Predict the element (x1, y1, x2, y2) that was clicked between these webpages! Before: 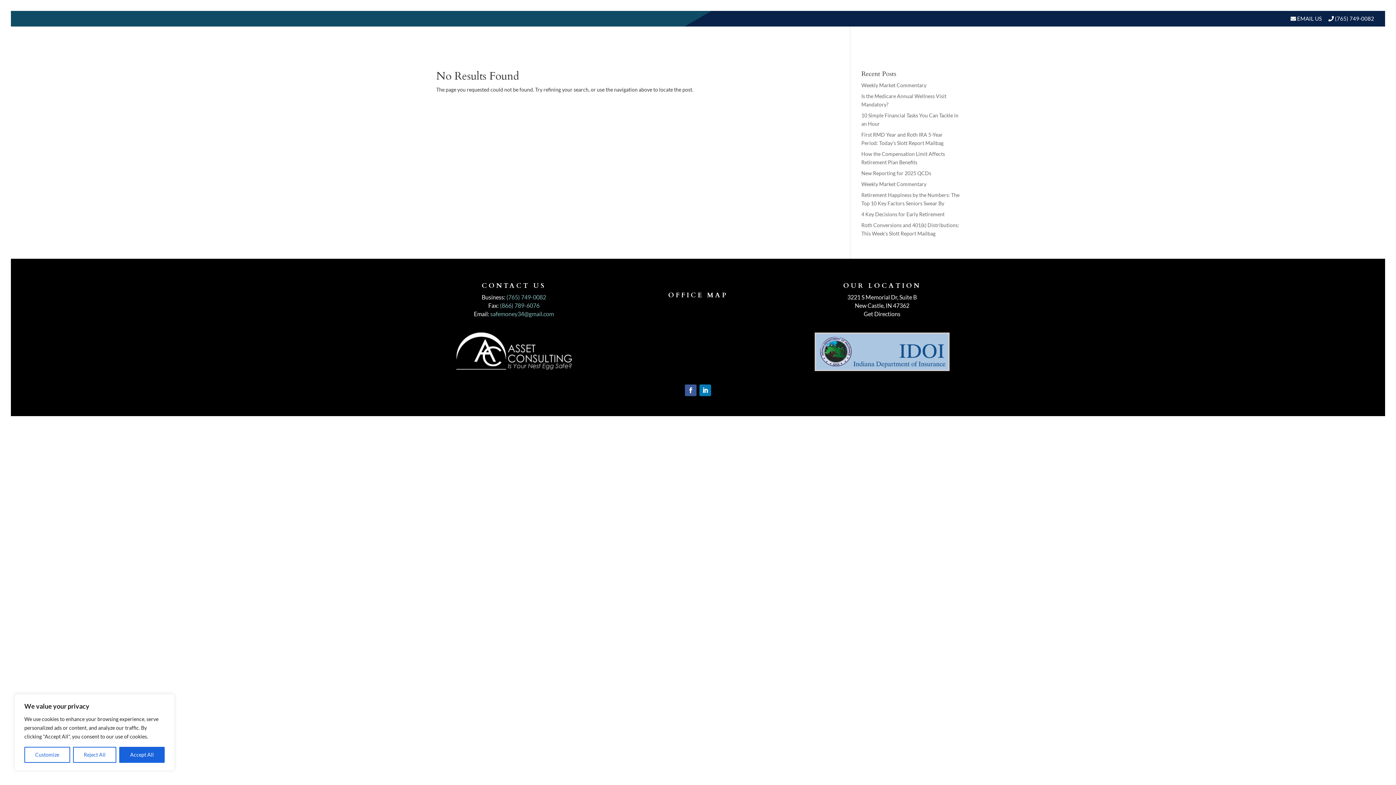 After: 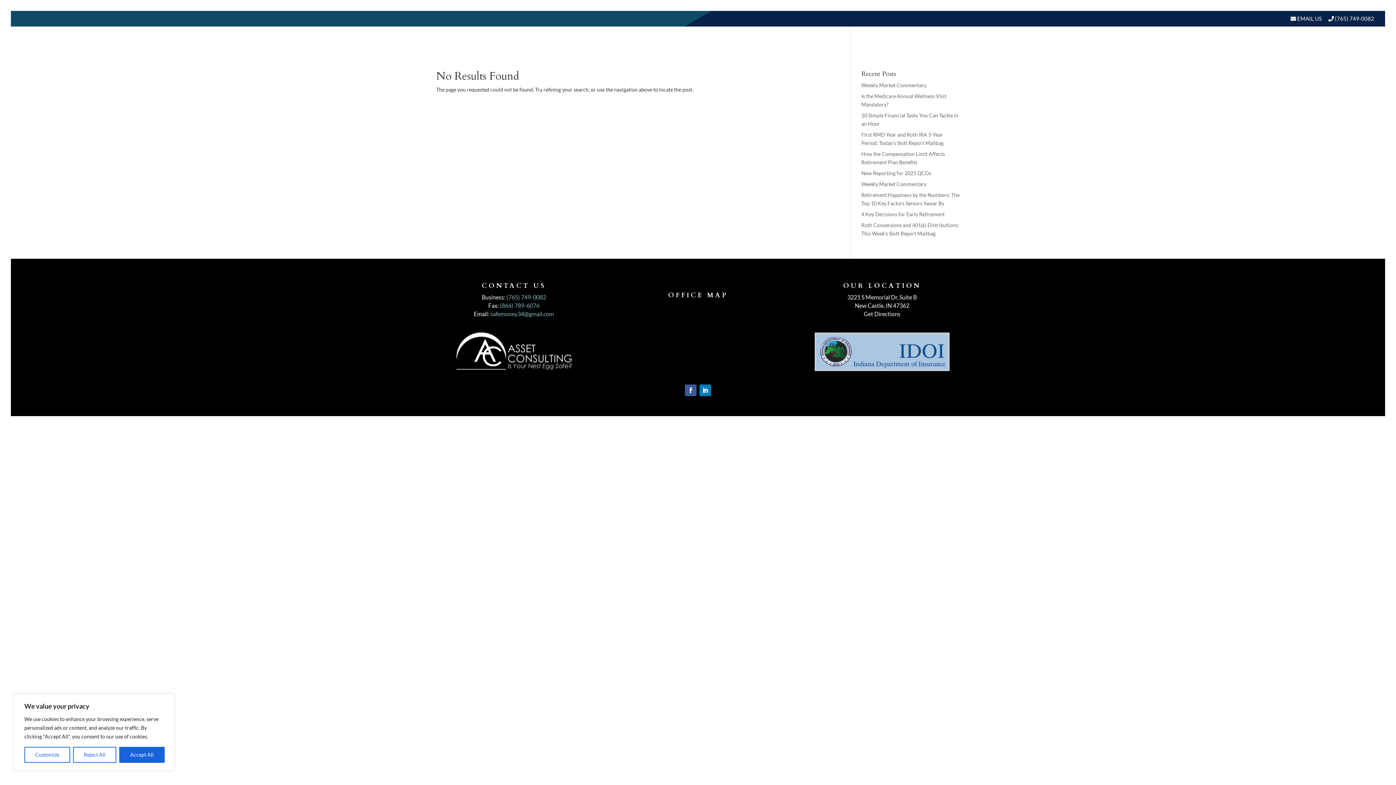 Action: bbox: (490, 310, 554, 317) label: safemoney34@gmail.com